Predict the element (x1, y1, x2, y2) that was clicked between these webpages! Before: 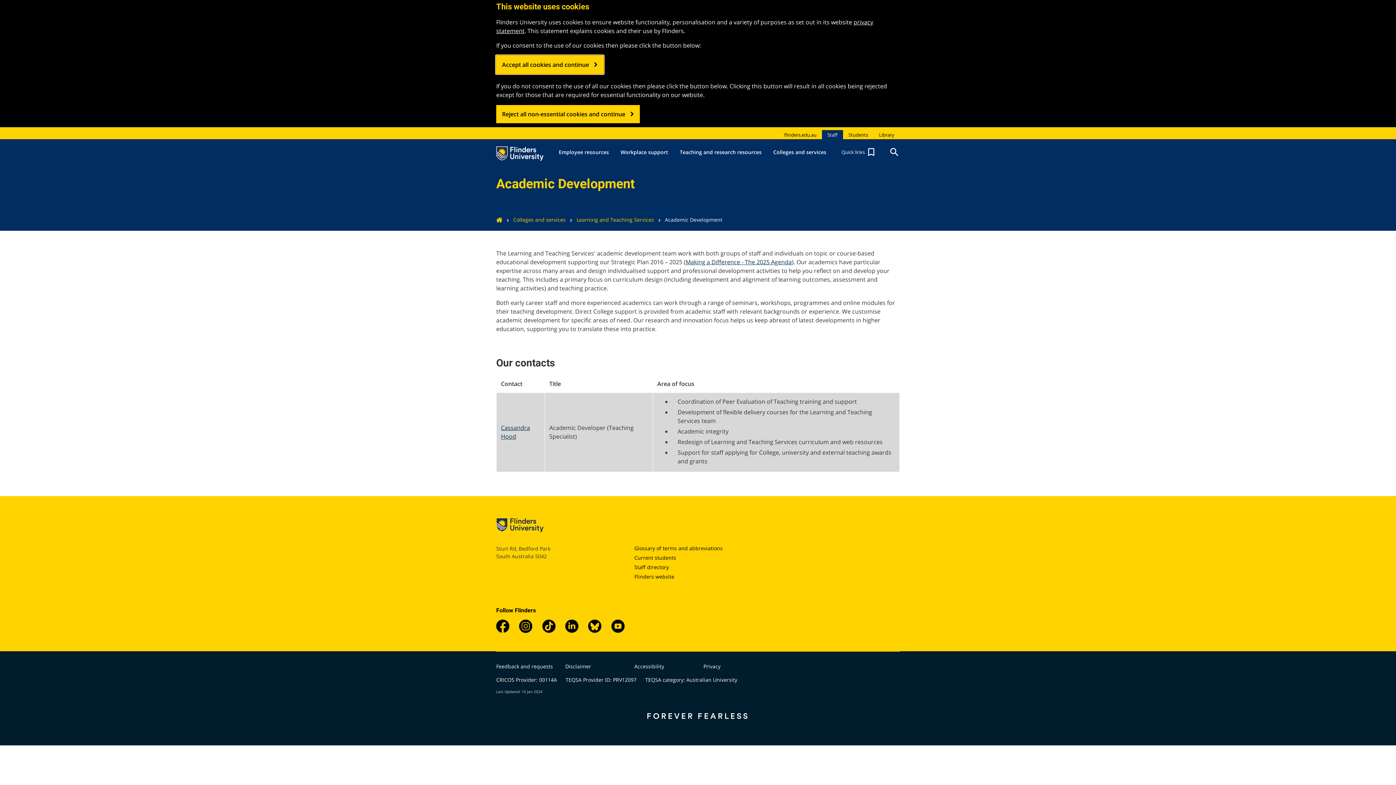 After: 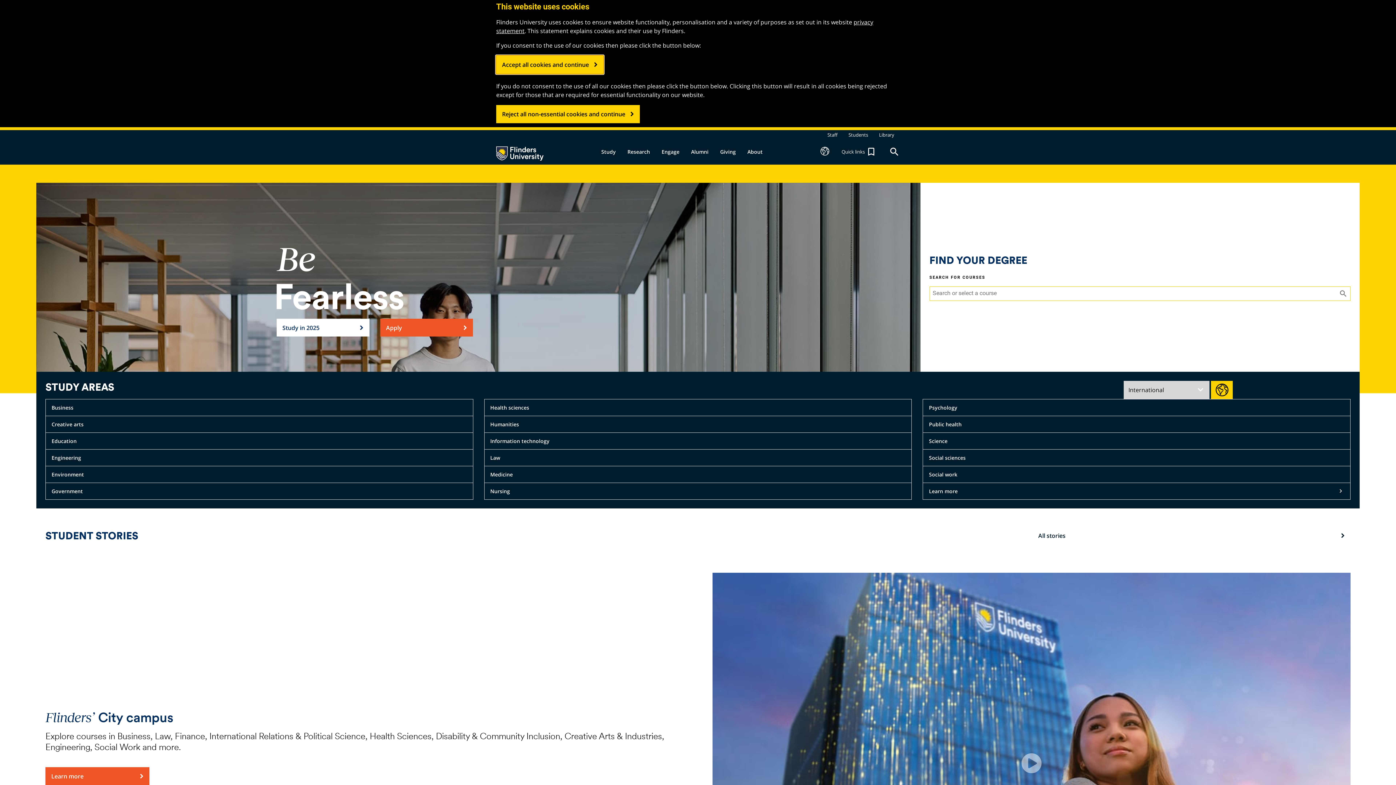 Action: bbox: (784, 130, 816, 139) label: flinders.edu.au